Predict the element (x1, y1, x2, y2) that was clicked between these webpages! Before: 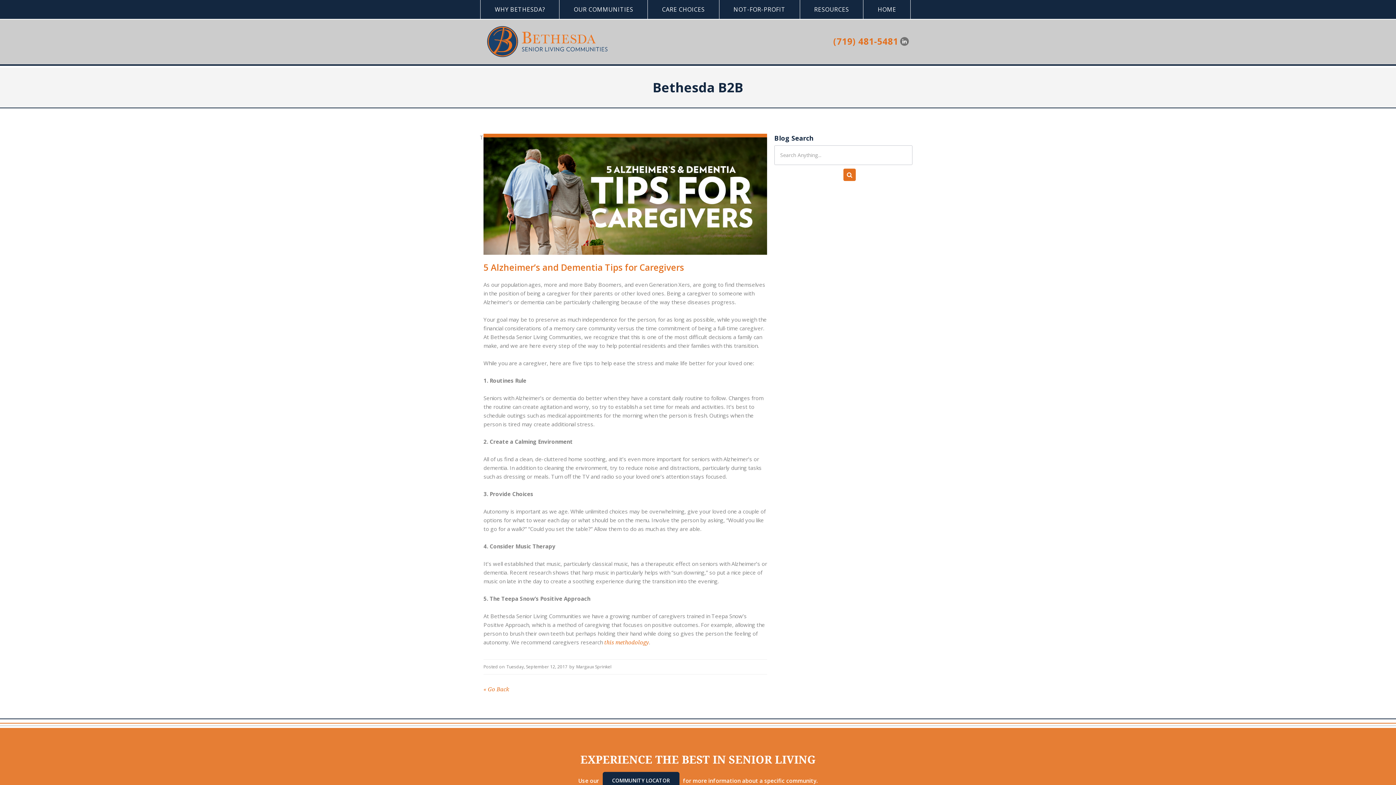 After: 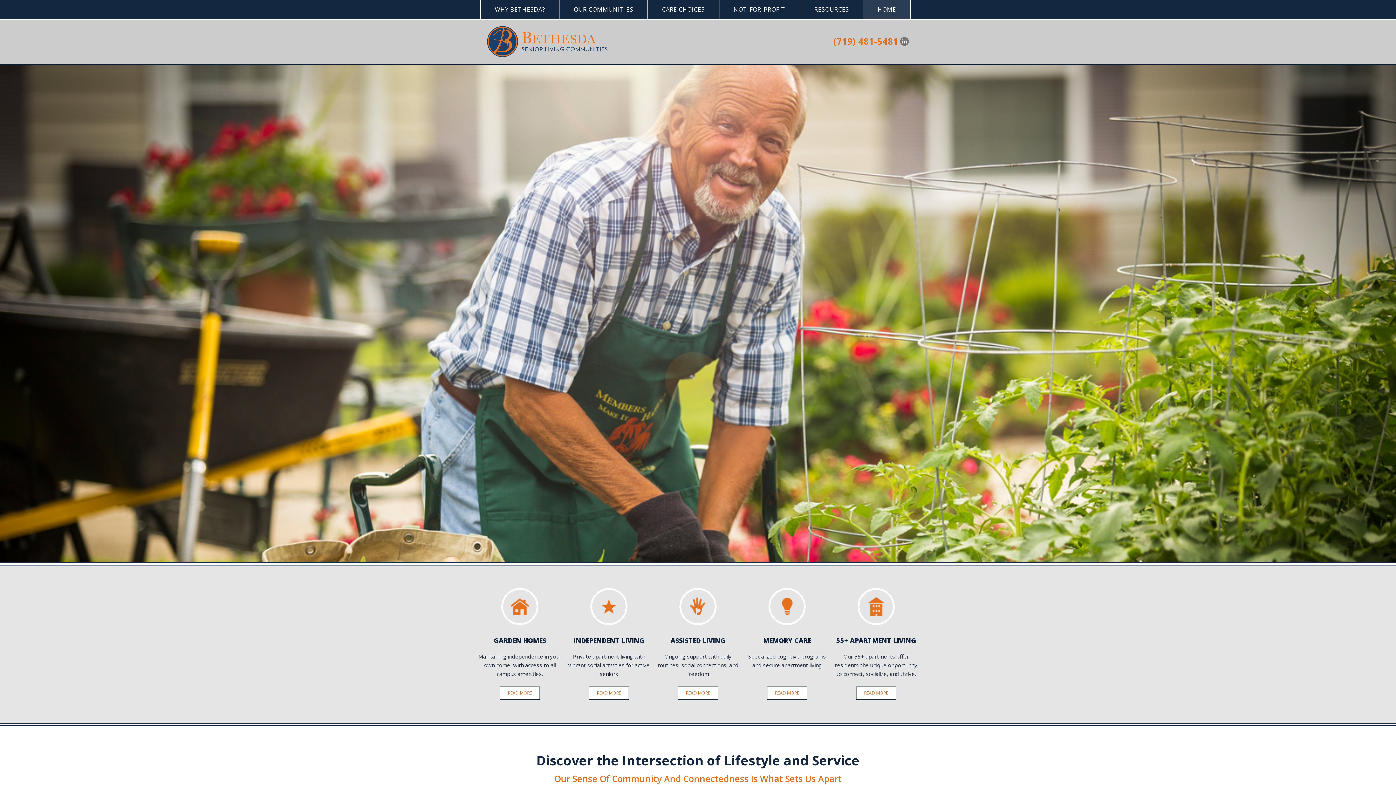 Action: label: HOME bbox: (863, 0, 910, 18)